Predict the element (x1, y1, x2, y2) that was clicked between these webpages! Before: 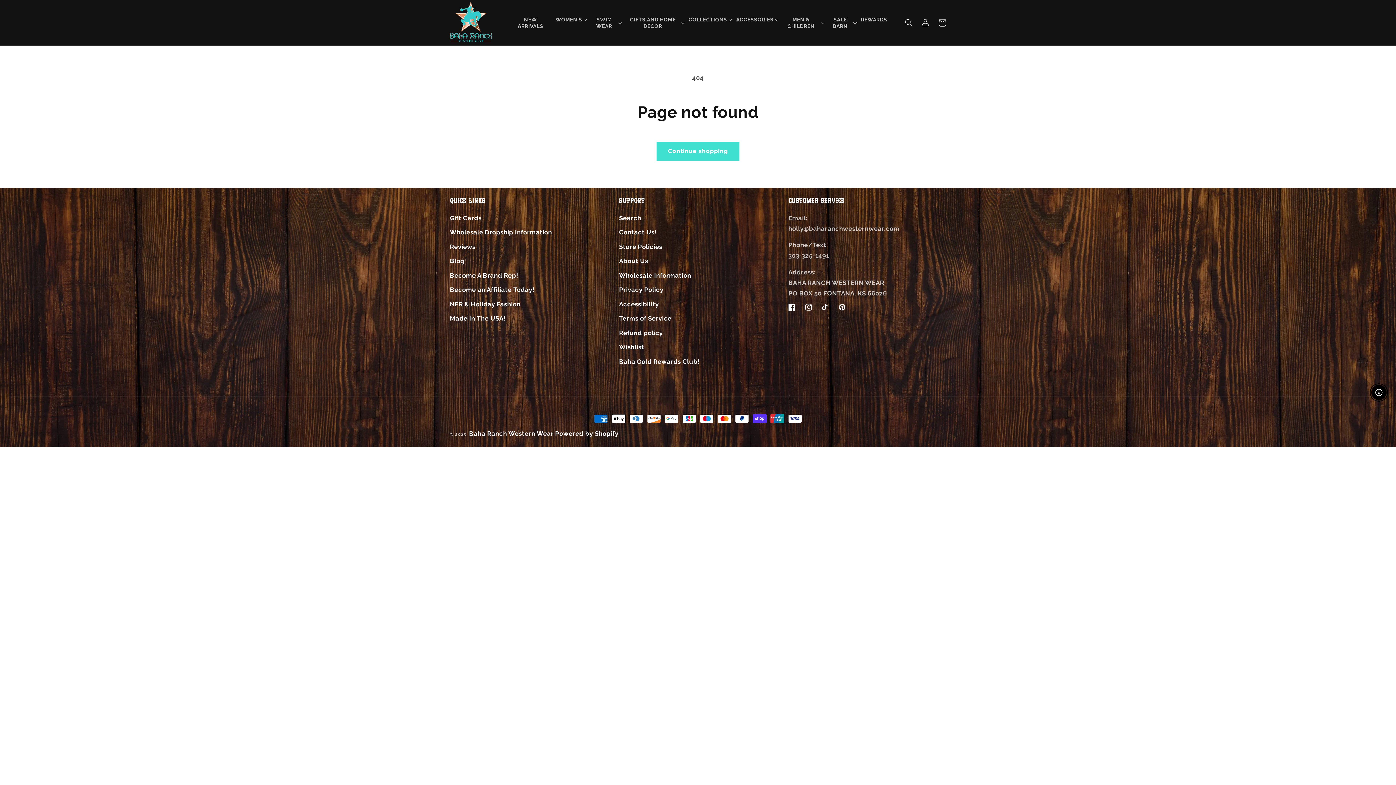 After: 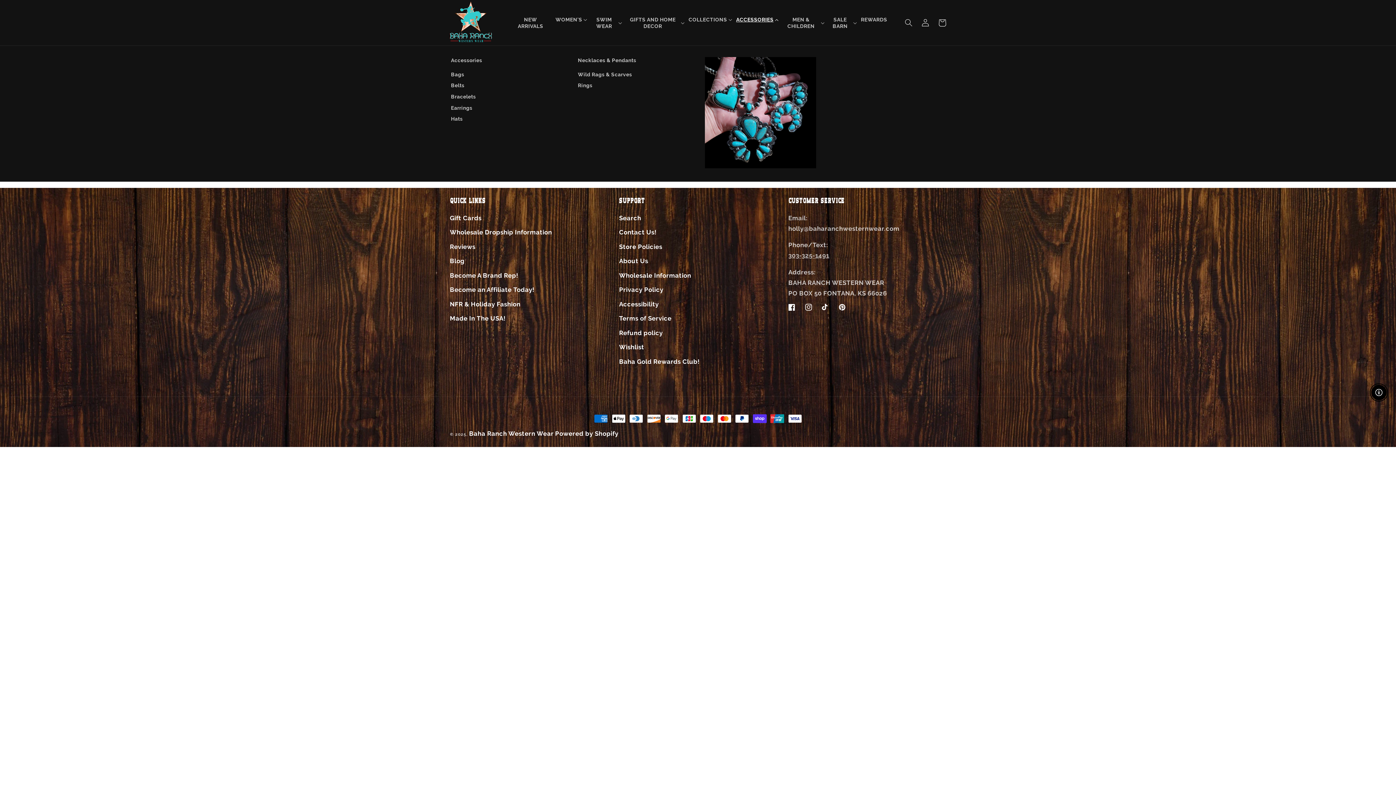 Action: label: ACCESSORIES bbox: (732, 11, 777, 27)